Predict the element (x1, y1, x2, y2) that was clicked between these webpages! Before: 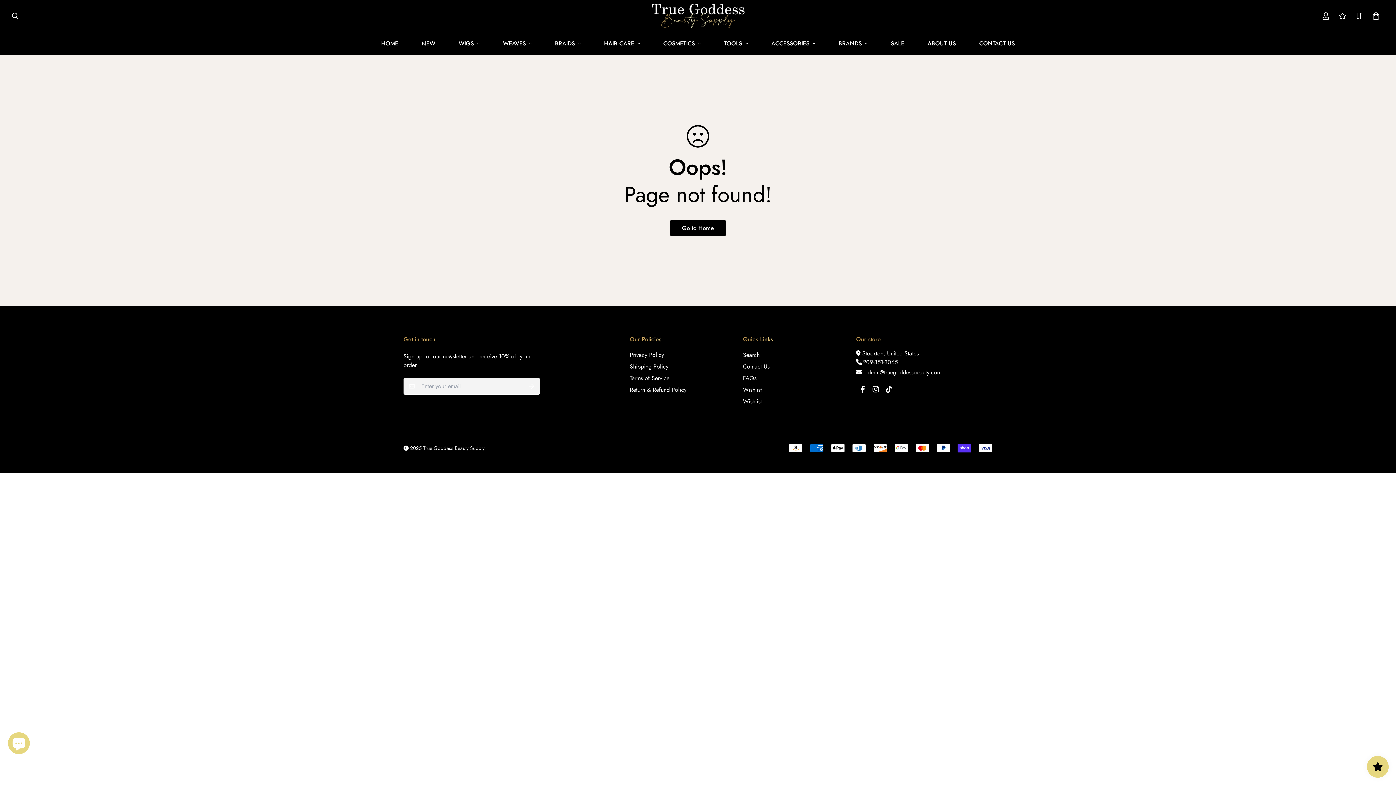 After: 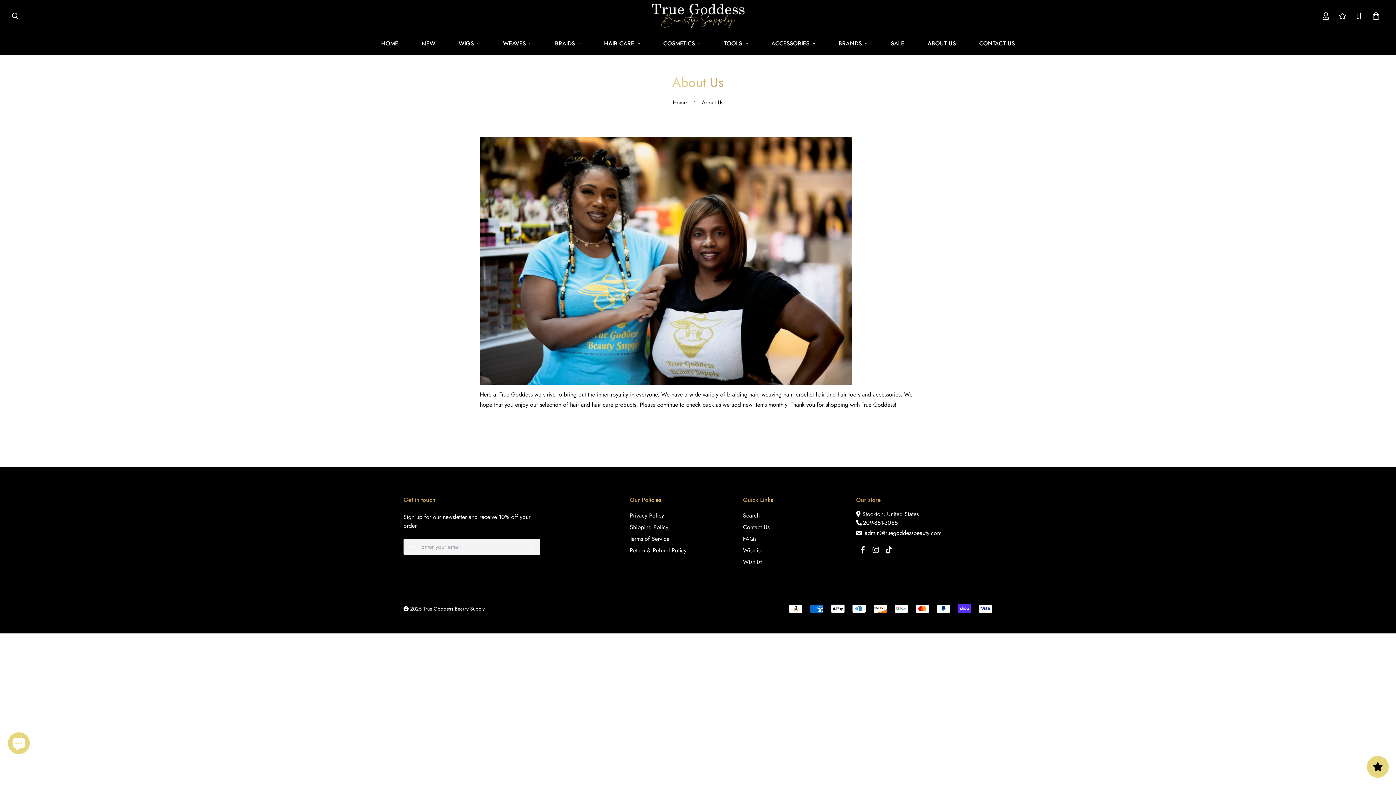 Action: label: ABOUT US bbox: (916, 32, 967, 55)